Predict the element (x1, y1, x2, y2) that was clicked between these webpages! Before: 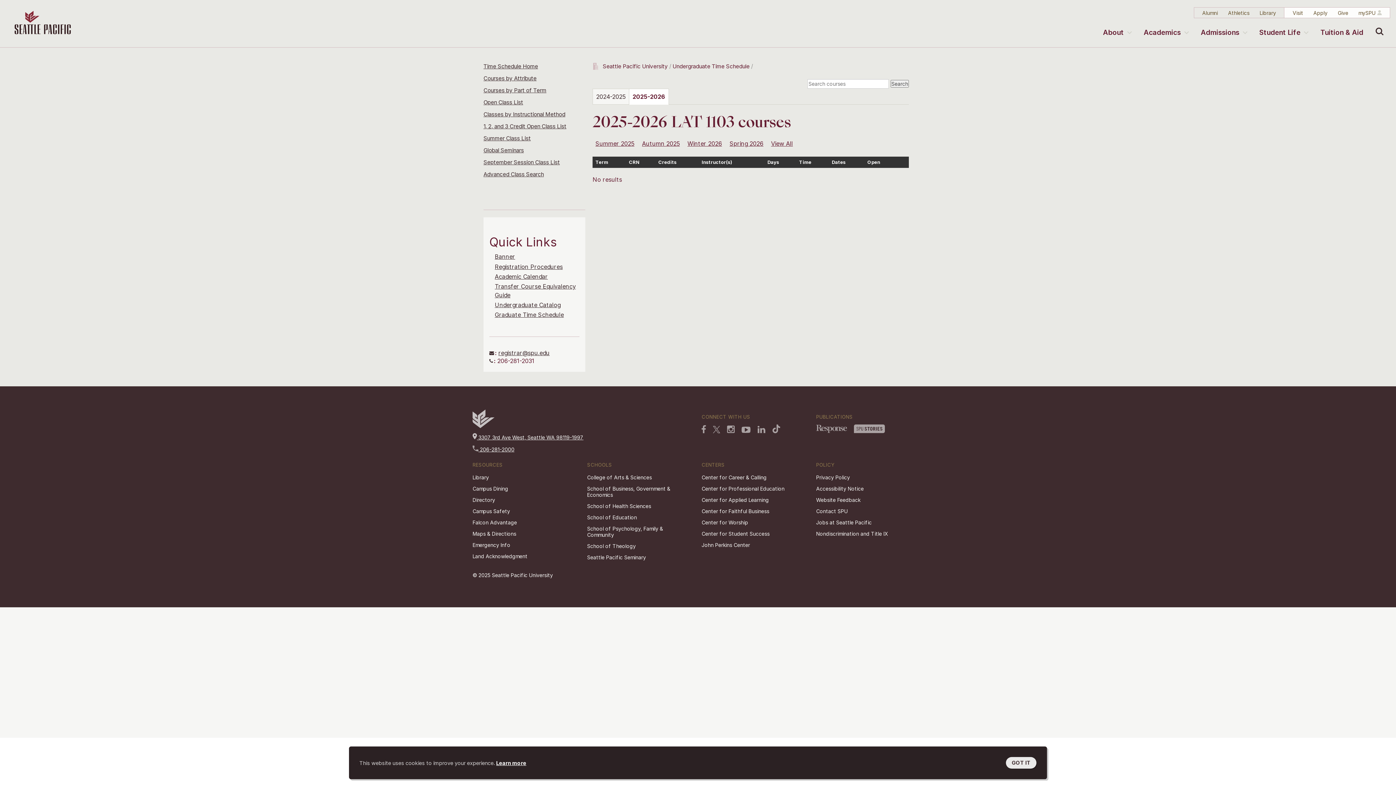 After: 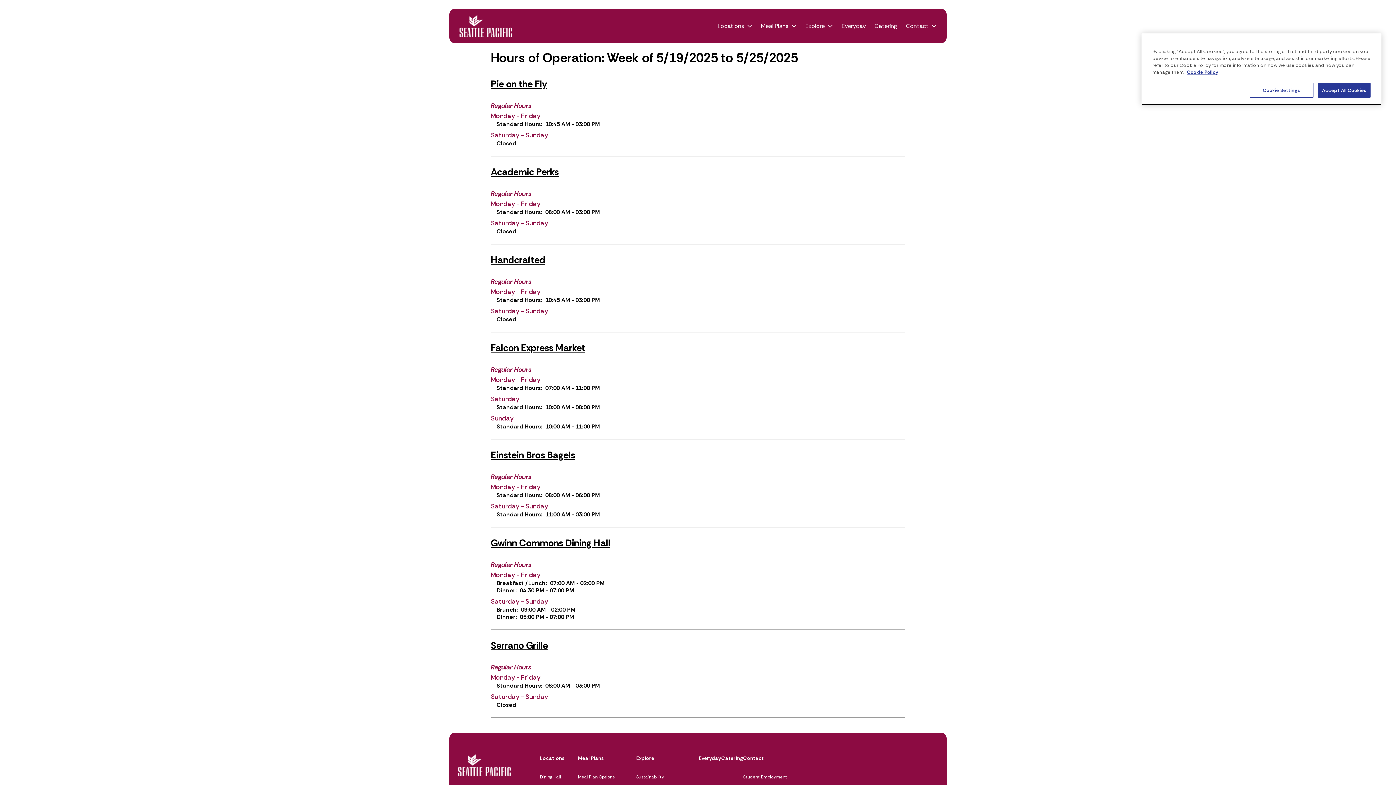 Action: label: Campus Dining bbox: (472, 485, 508, 492)